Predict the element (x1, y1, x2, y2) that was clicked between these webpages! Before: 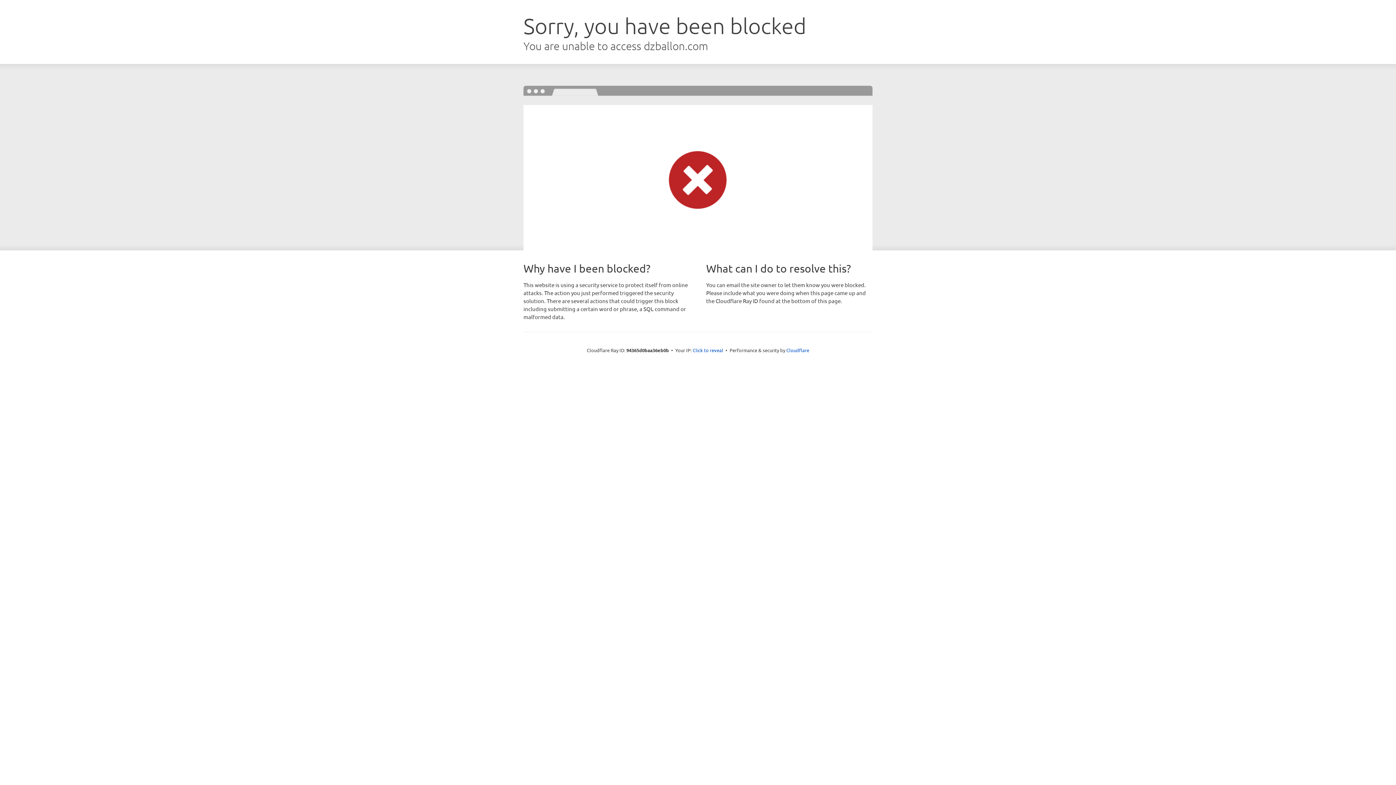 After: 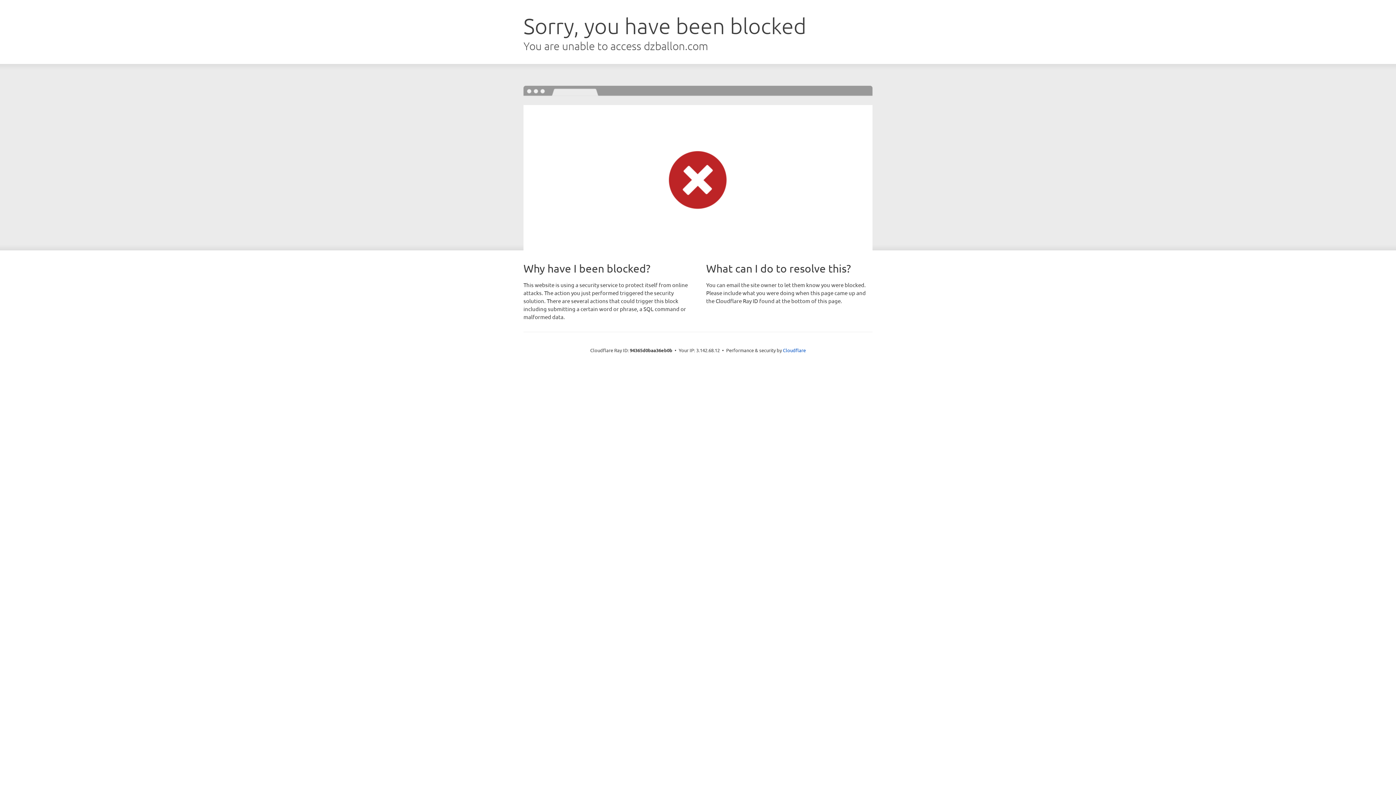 Action: bbox: (692, 346, 723, 353) label: Click to reveal